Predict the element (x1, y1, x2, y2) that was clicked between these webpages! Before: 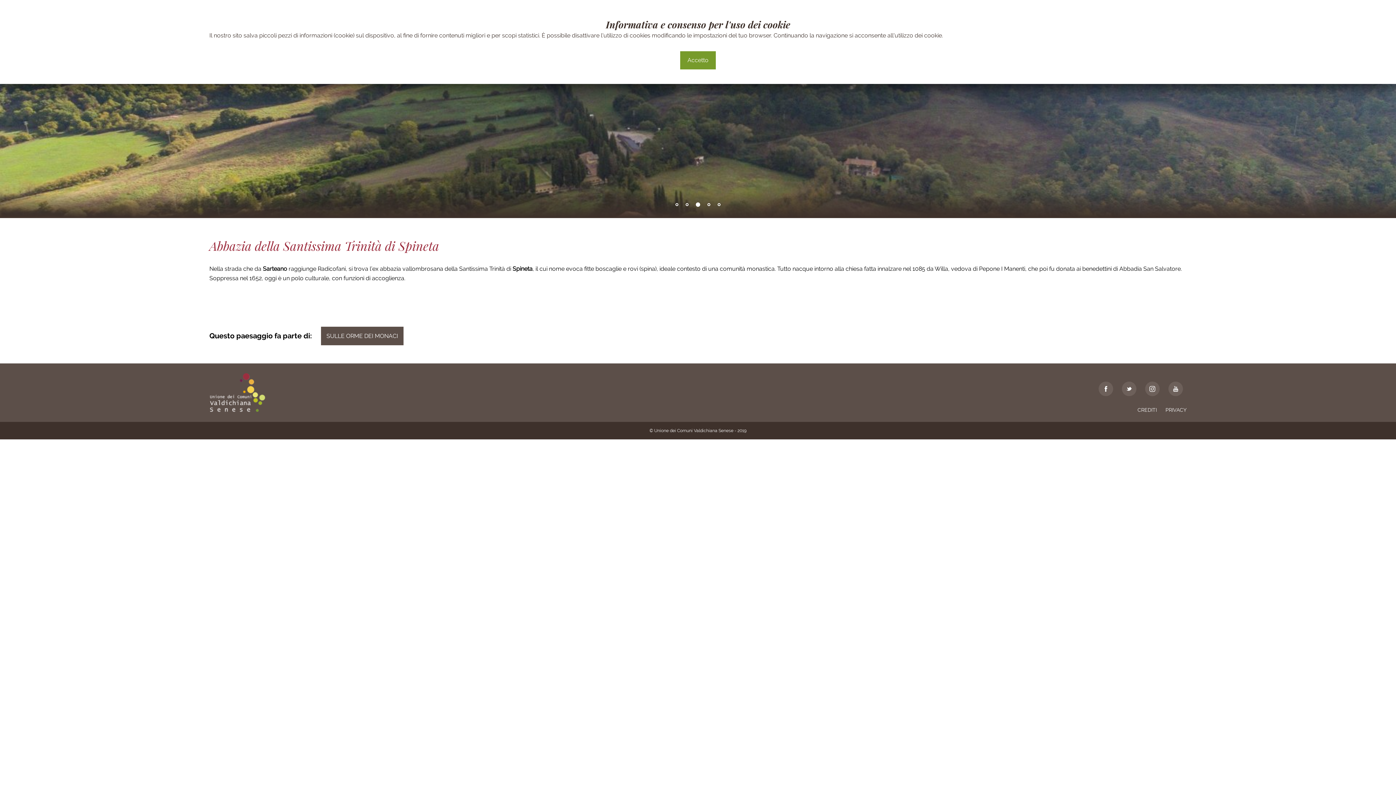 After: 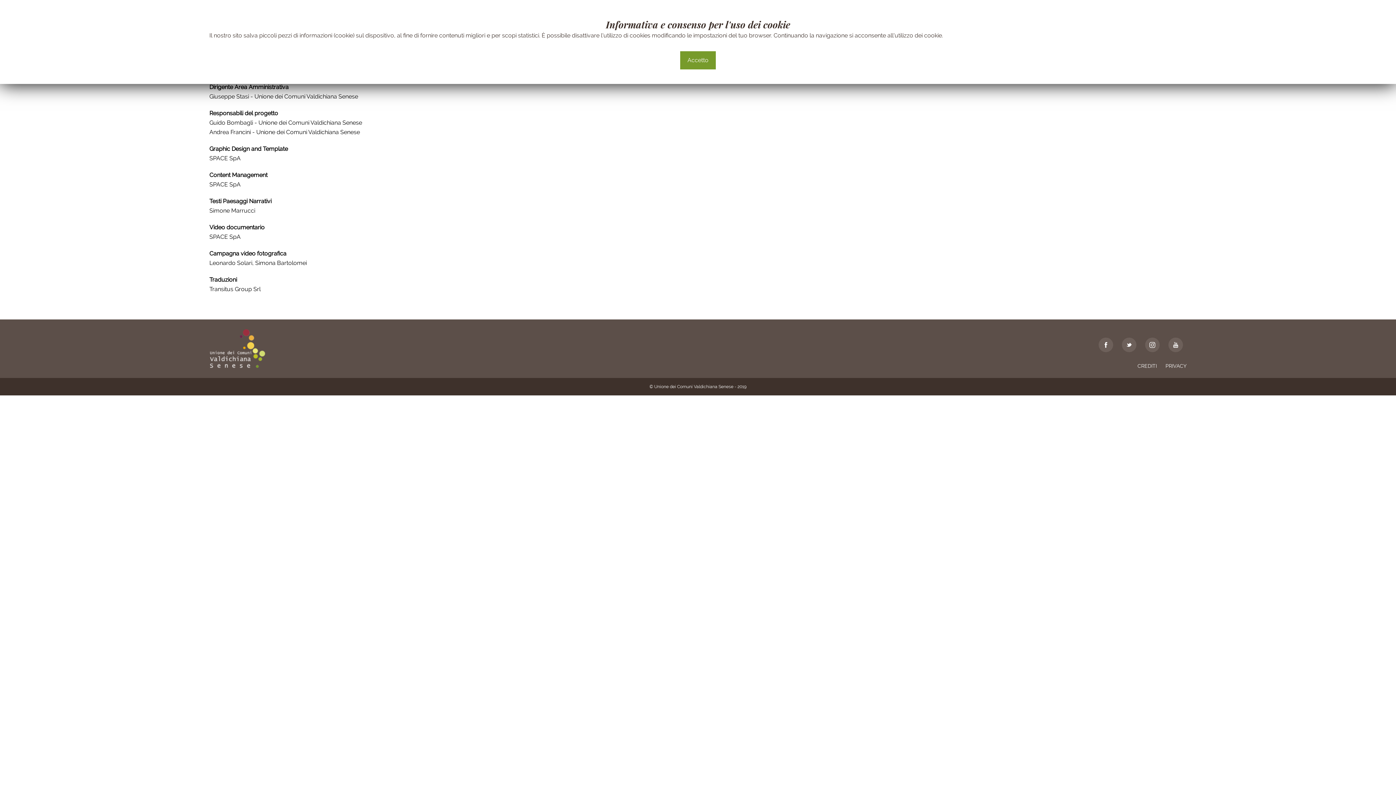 Action: label: CREDITI bbox: (1137, 407, 1157, 413)